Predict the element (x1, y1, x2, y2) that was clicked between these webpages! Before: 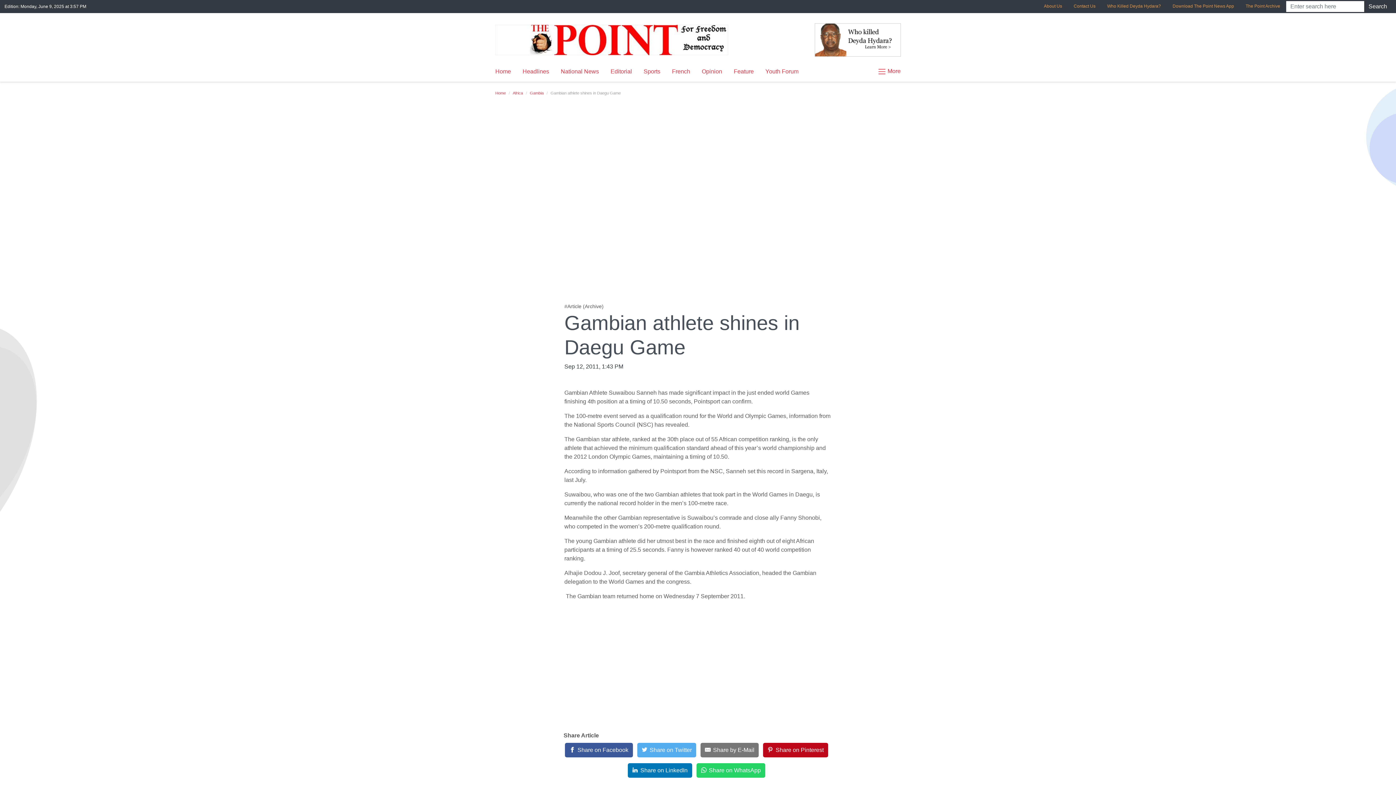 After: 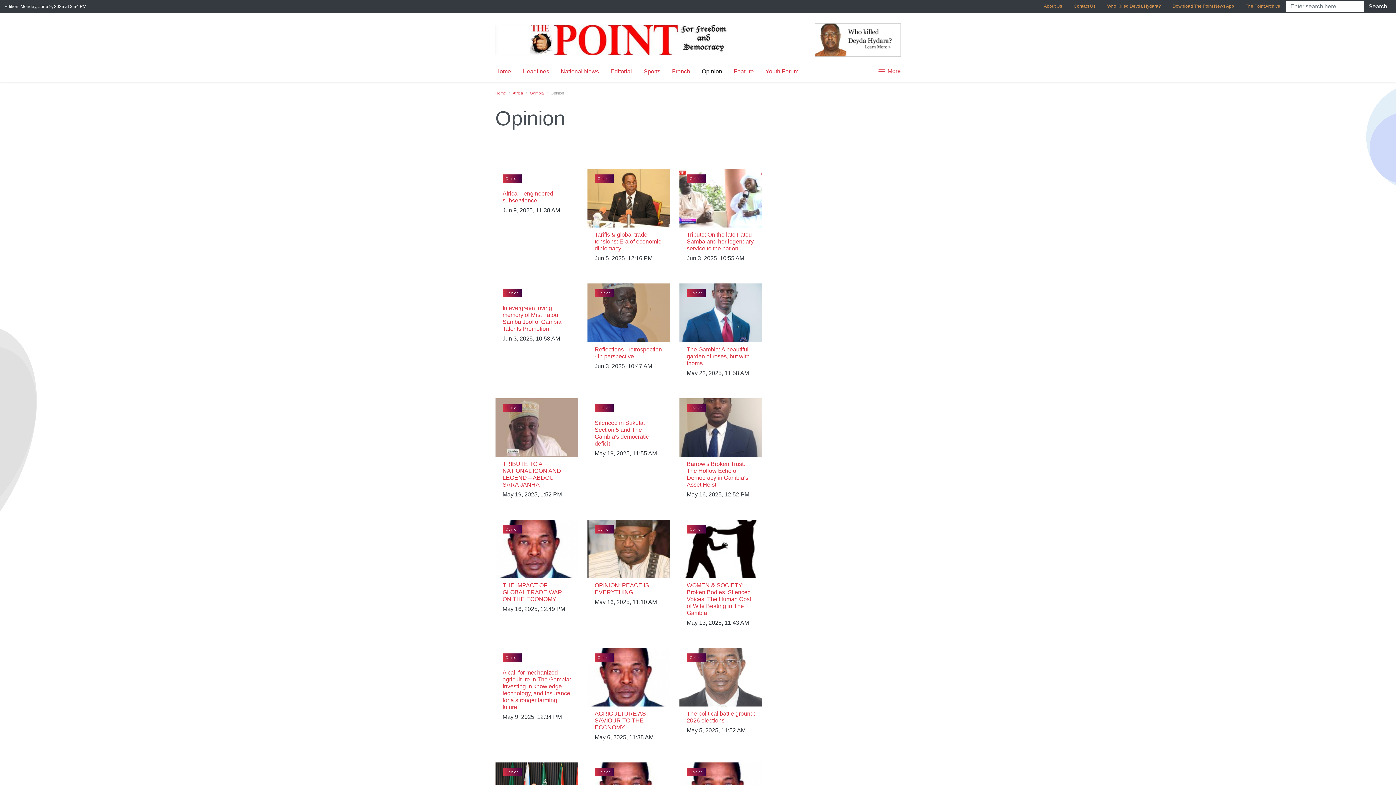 Action: bbox: (696, 64, 728, 78) label: Opinion